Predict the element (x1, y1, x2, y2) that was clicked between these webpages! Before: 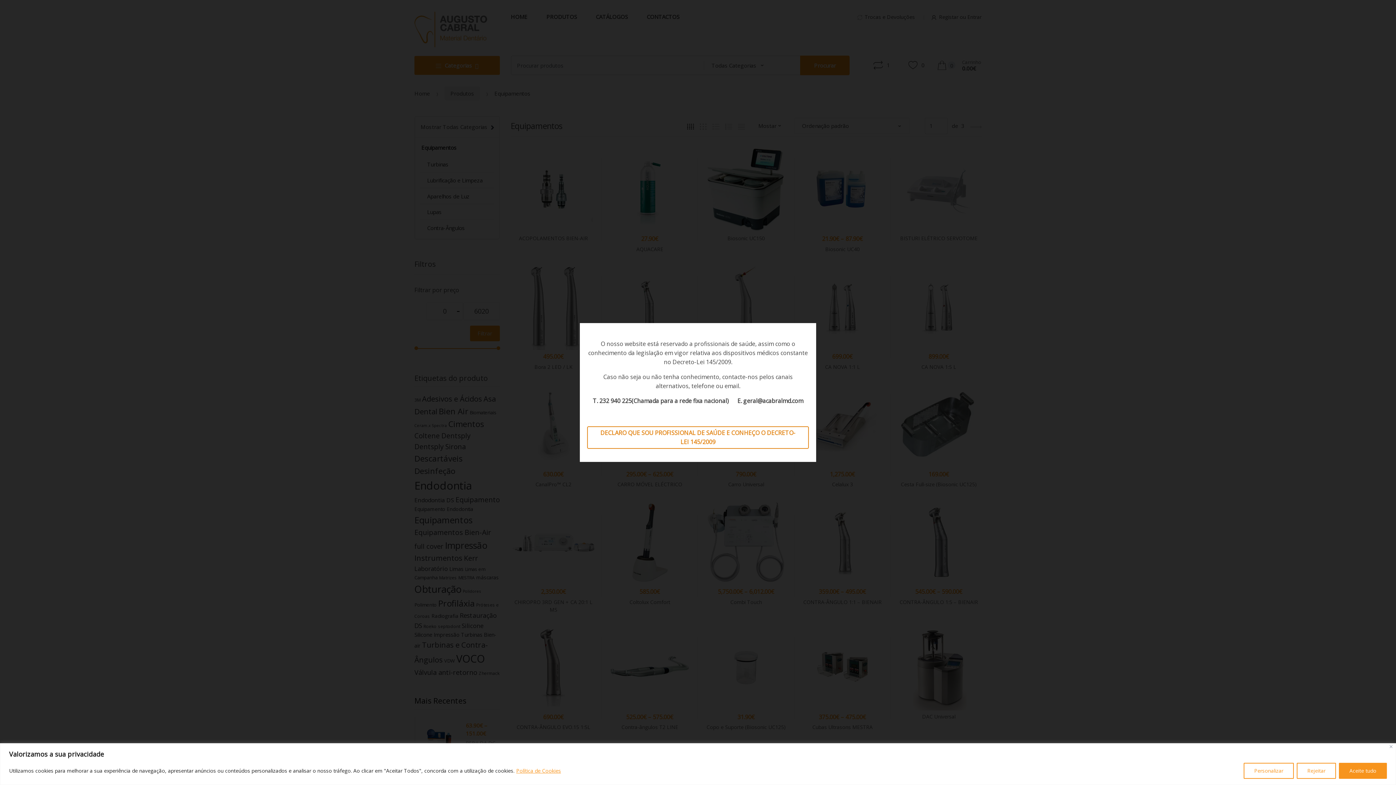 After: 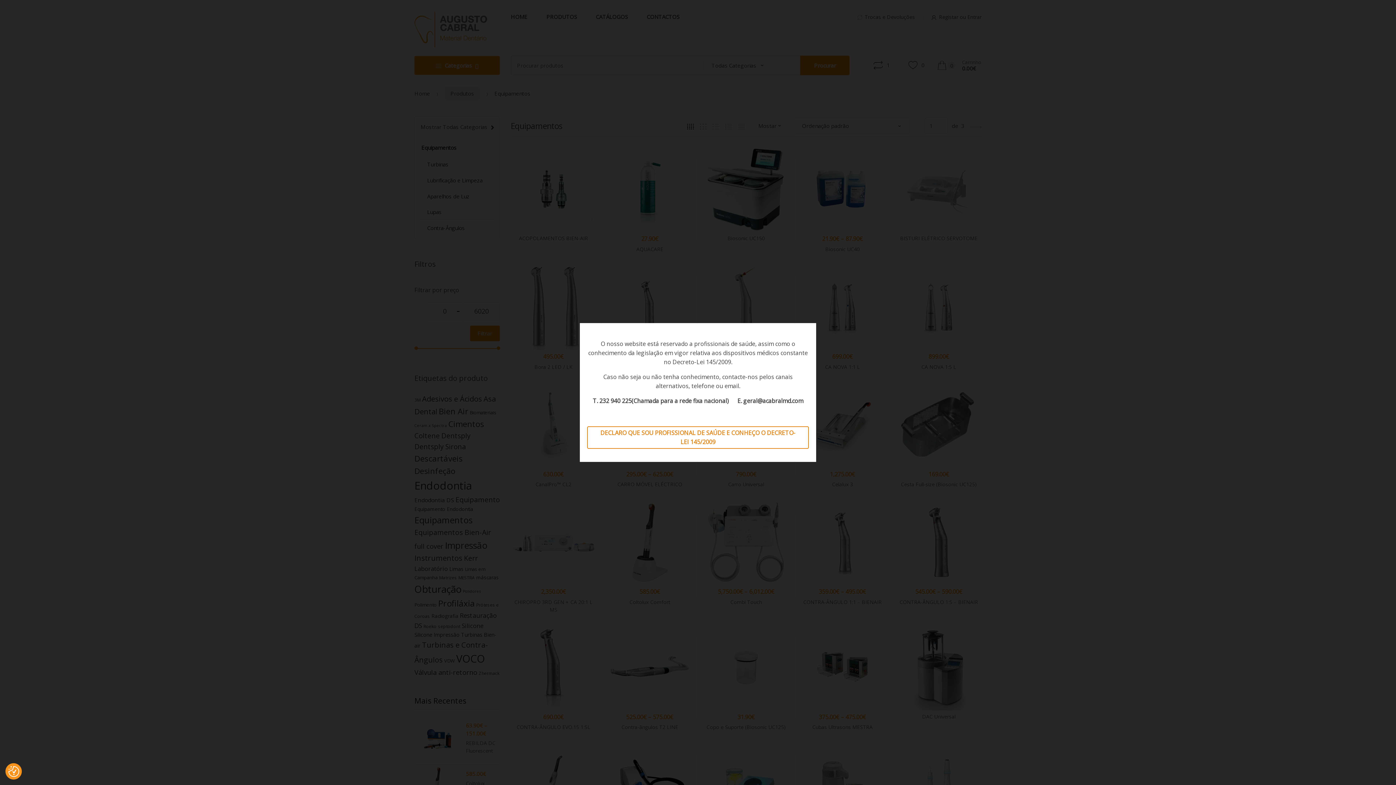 Action: bbox: (1339, 763, 1387, 779) label: Aceite tudo